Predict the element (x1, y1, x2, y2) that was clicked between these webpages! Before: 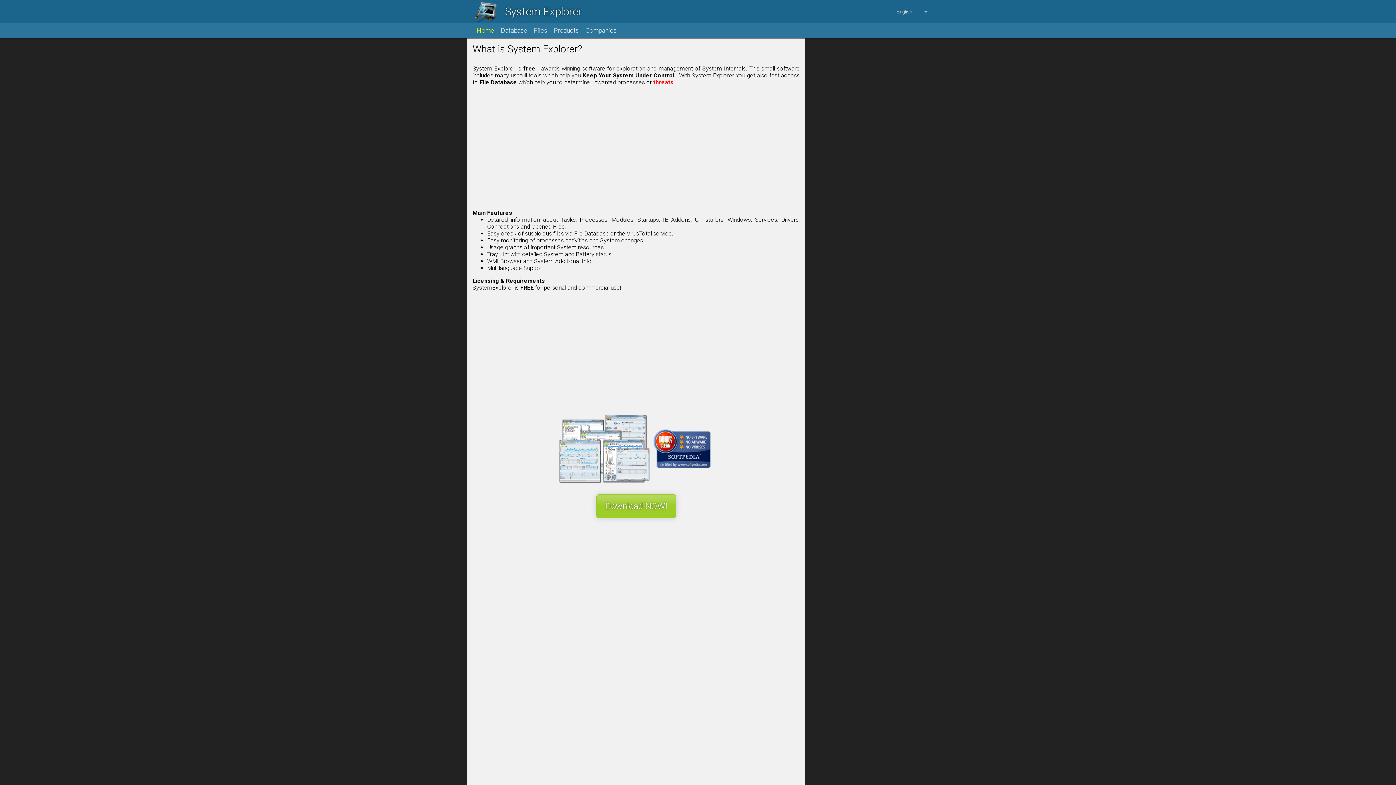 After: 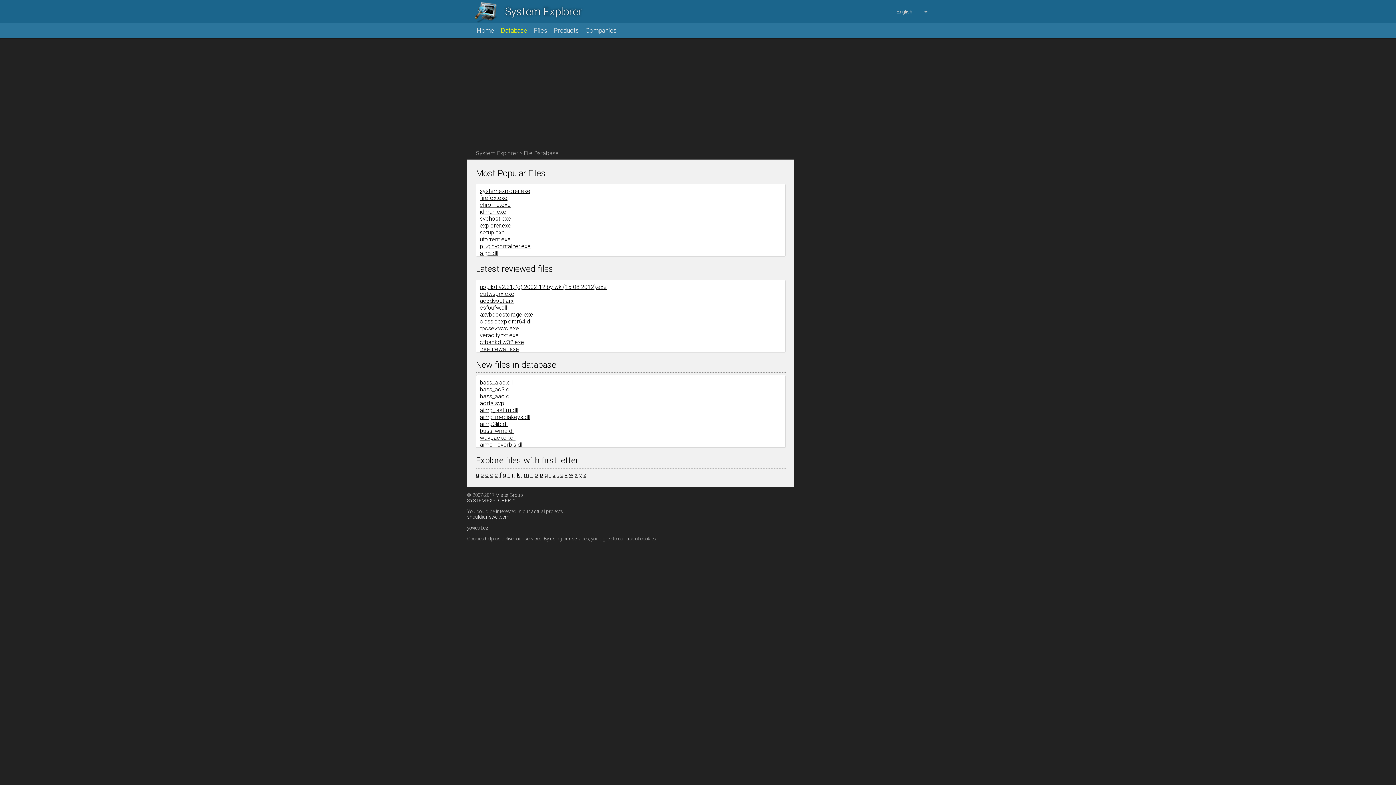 Action: label: Database bbox: (500, 23, 533, 37)